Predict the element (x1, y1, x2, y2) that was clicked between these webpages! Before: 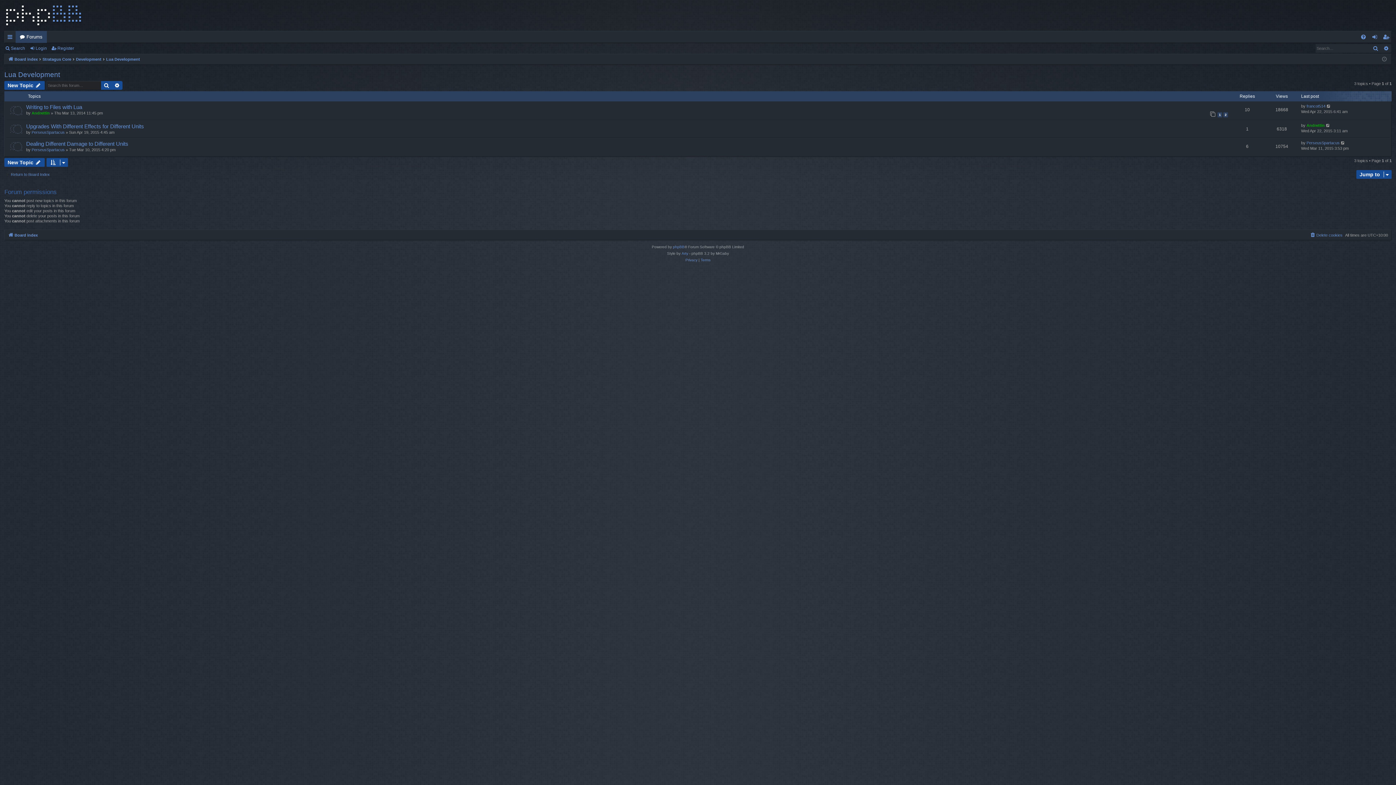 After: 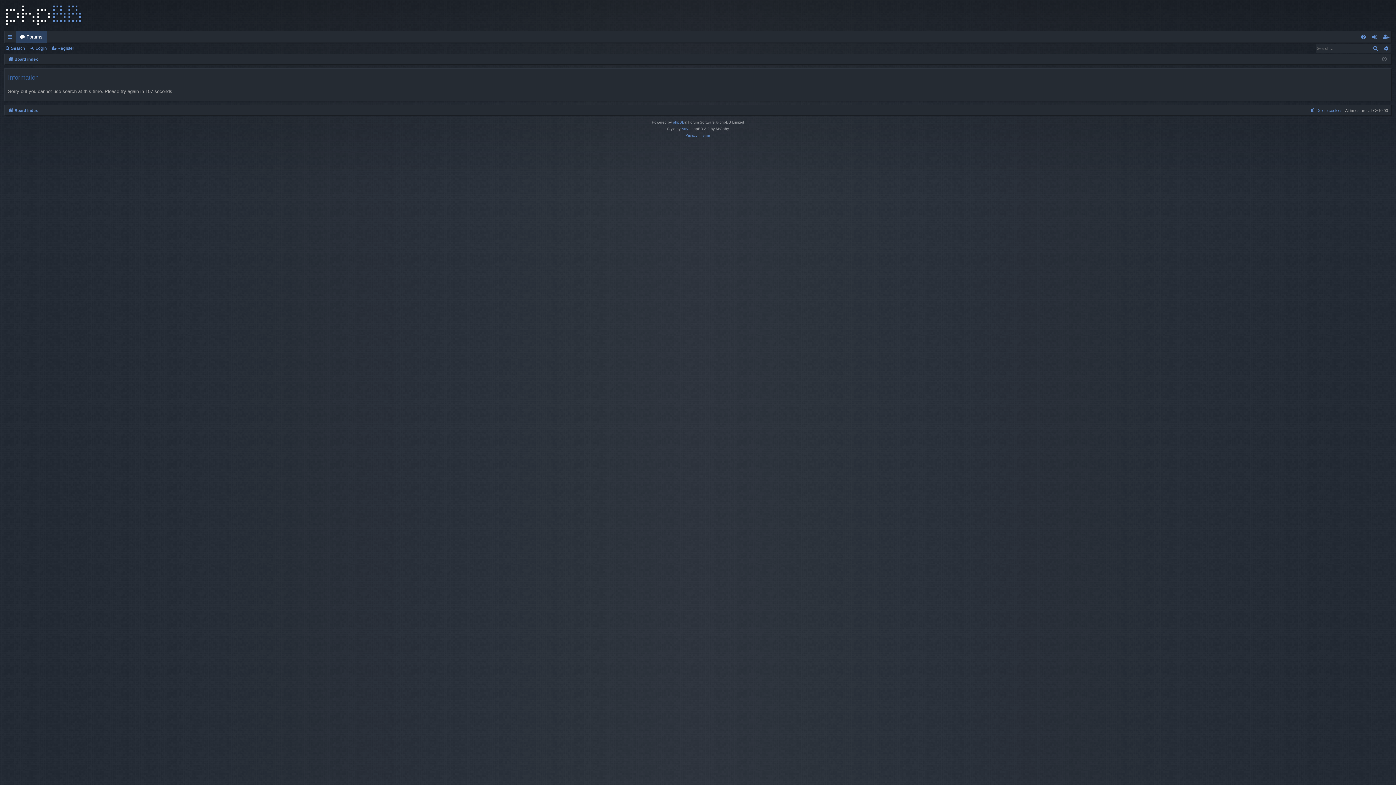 Action: label: Advanced search bbox: (1381, 44, 1391, 52)